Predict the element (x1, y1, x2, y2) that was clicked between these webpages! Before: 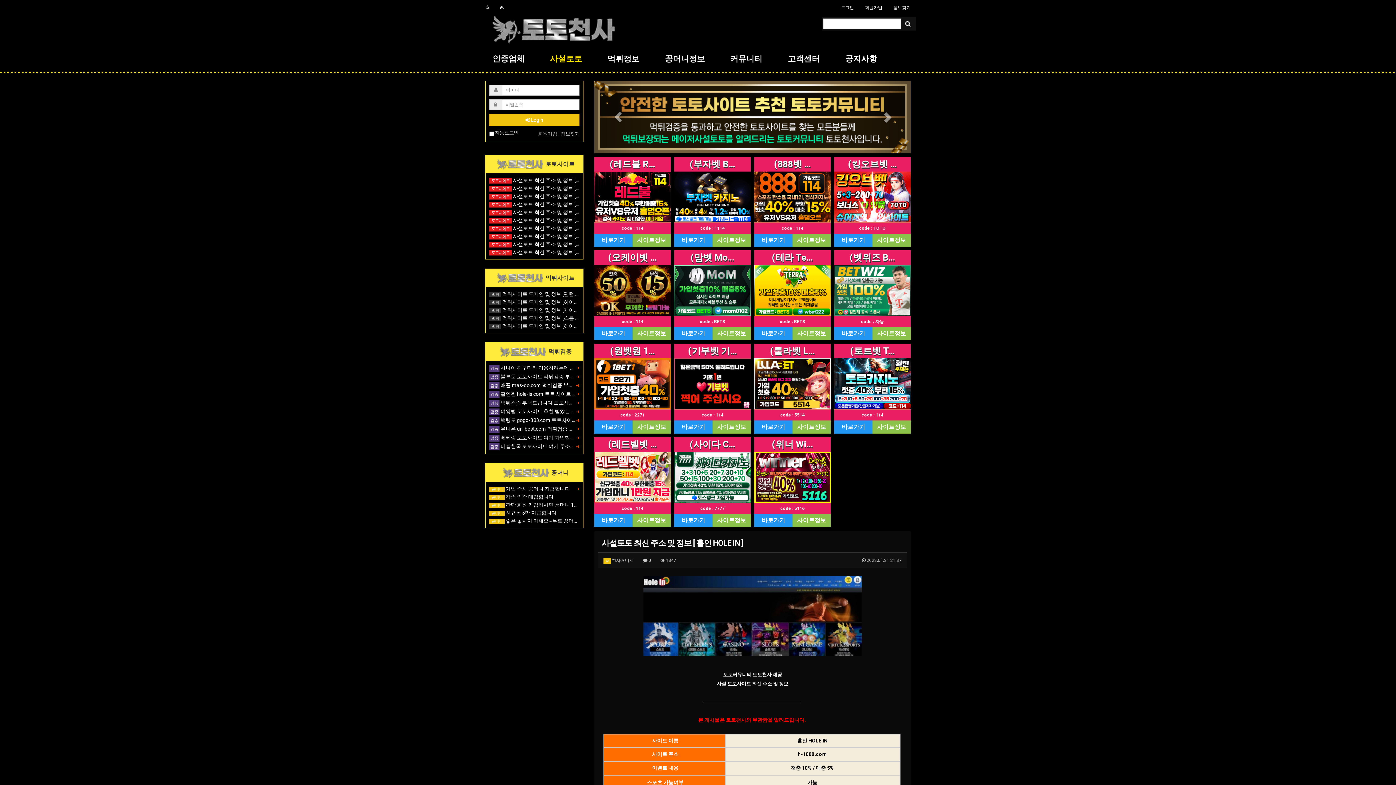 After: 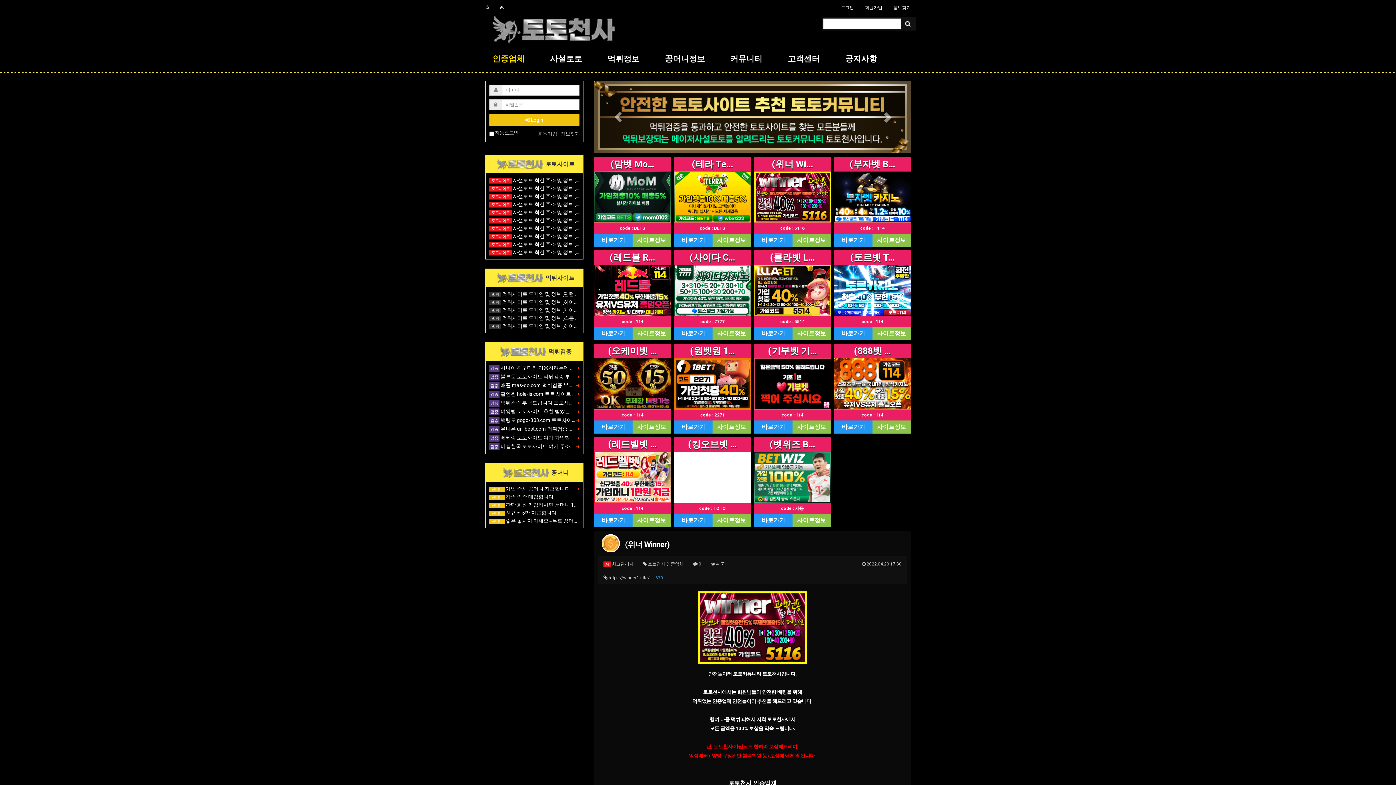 Action: bbox: (754, 452, 830, 502)